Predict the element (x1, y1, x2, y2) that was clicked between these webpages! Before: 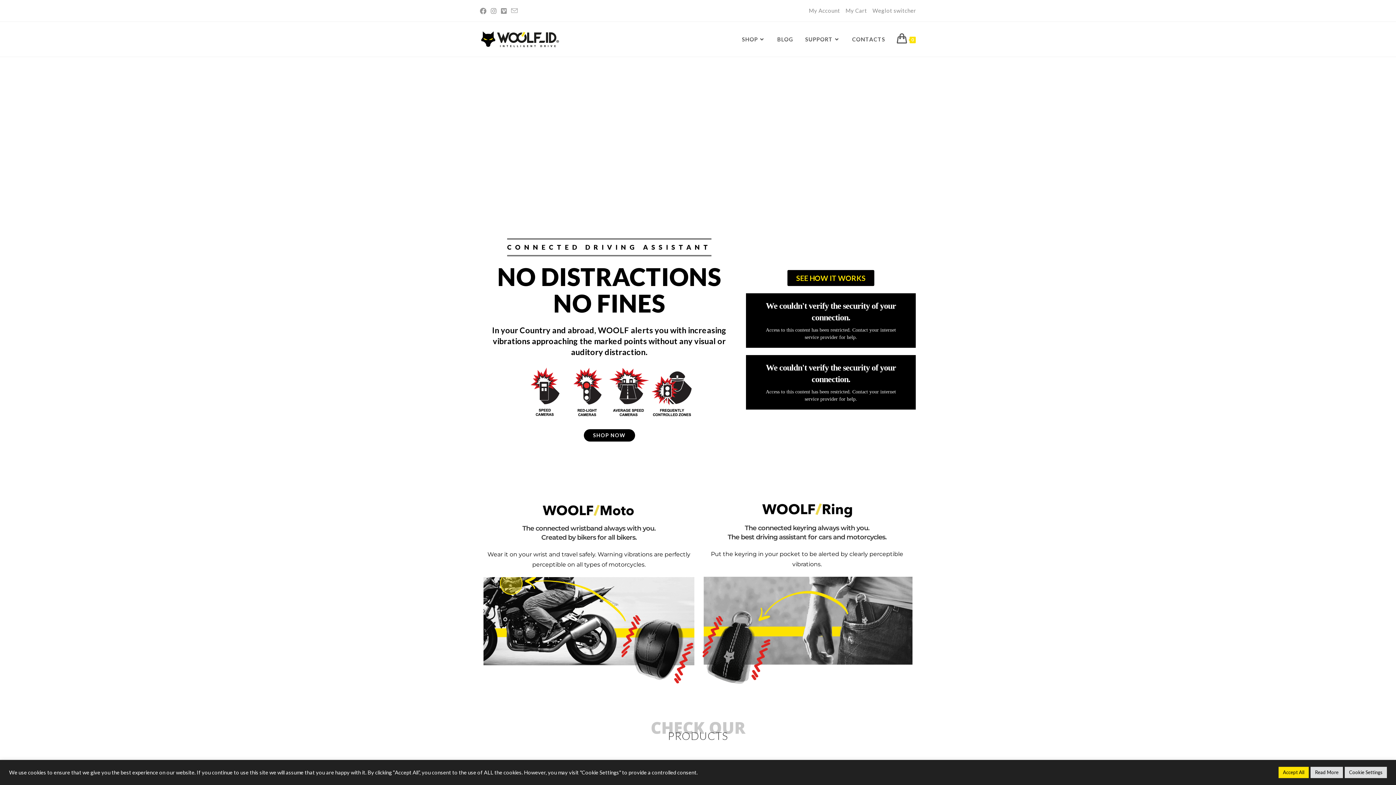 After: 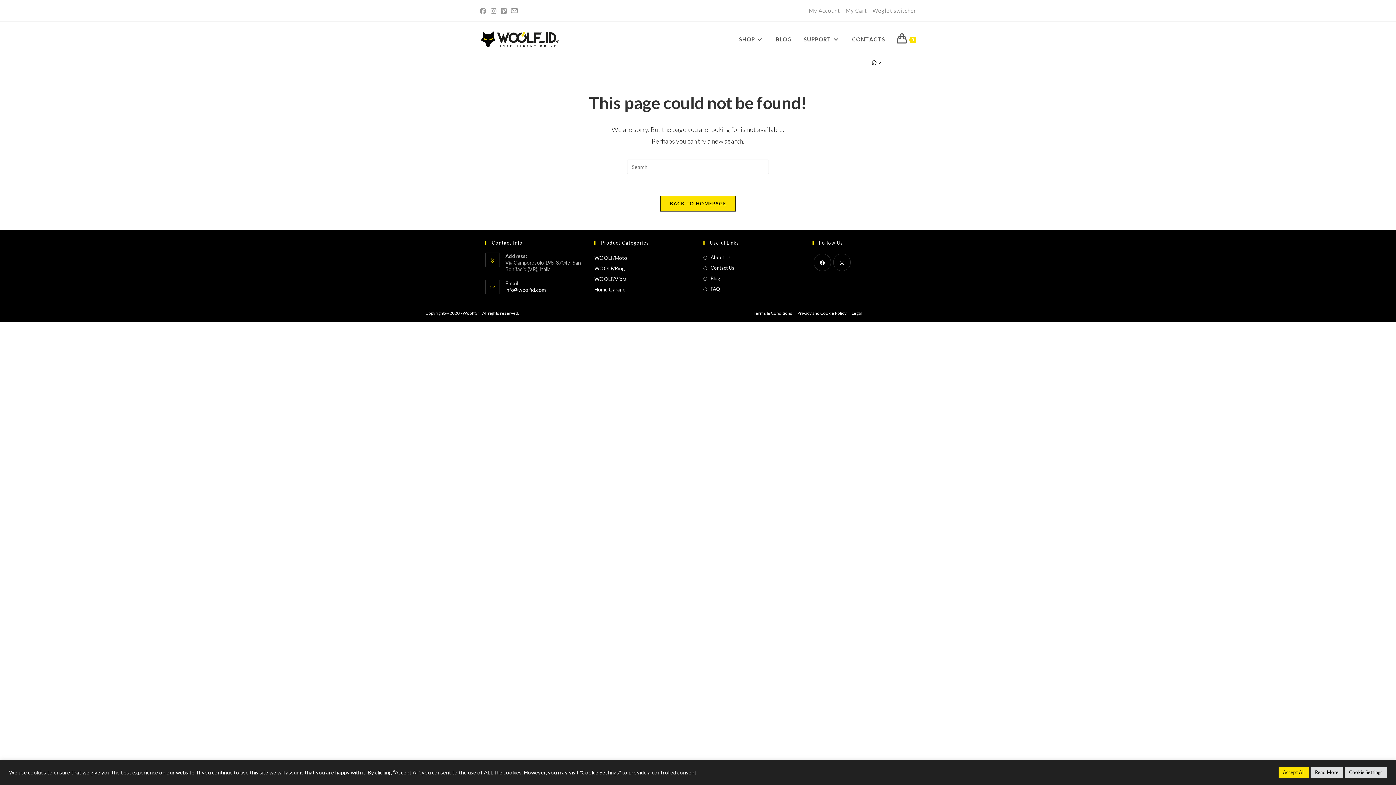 Action: bbox: (701, 577, 912, 686)